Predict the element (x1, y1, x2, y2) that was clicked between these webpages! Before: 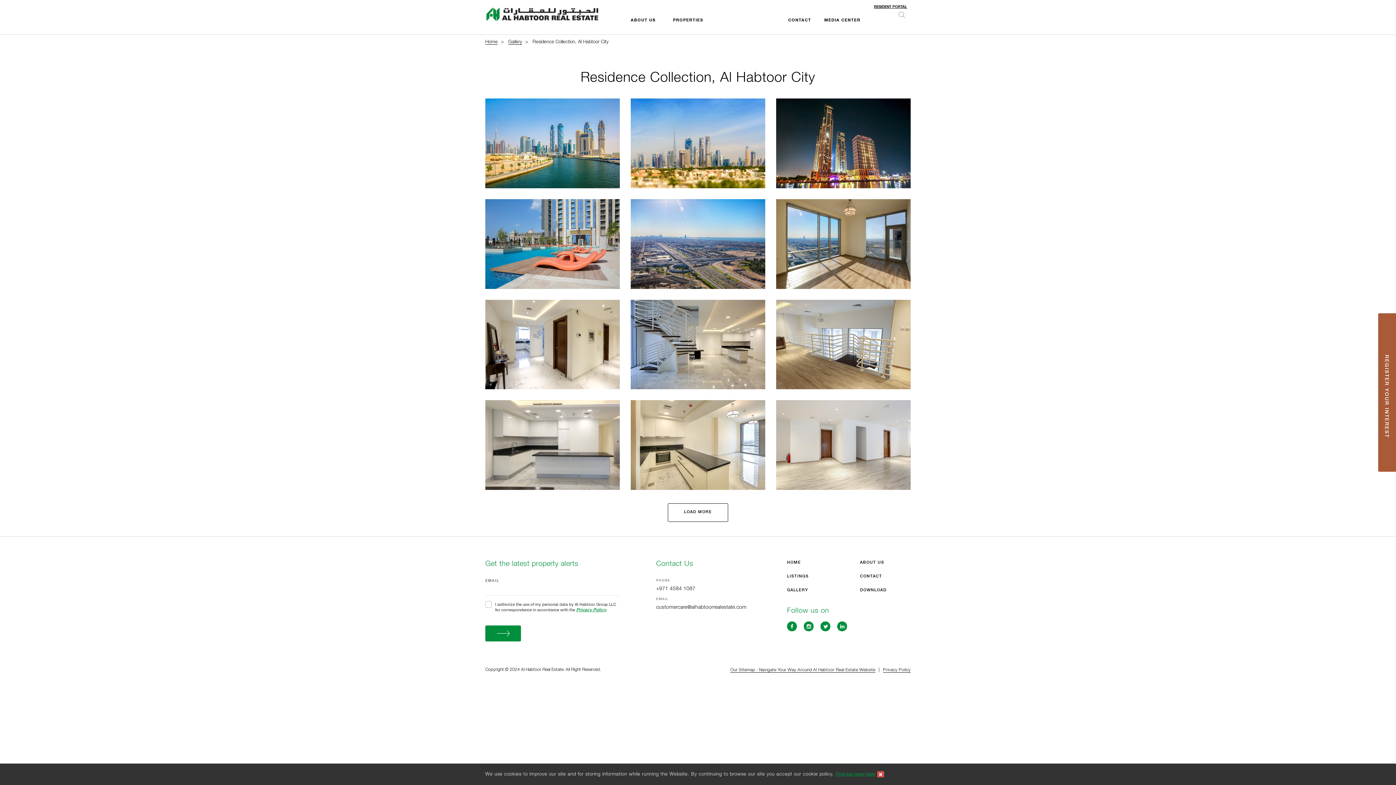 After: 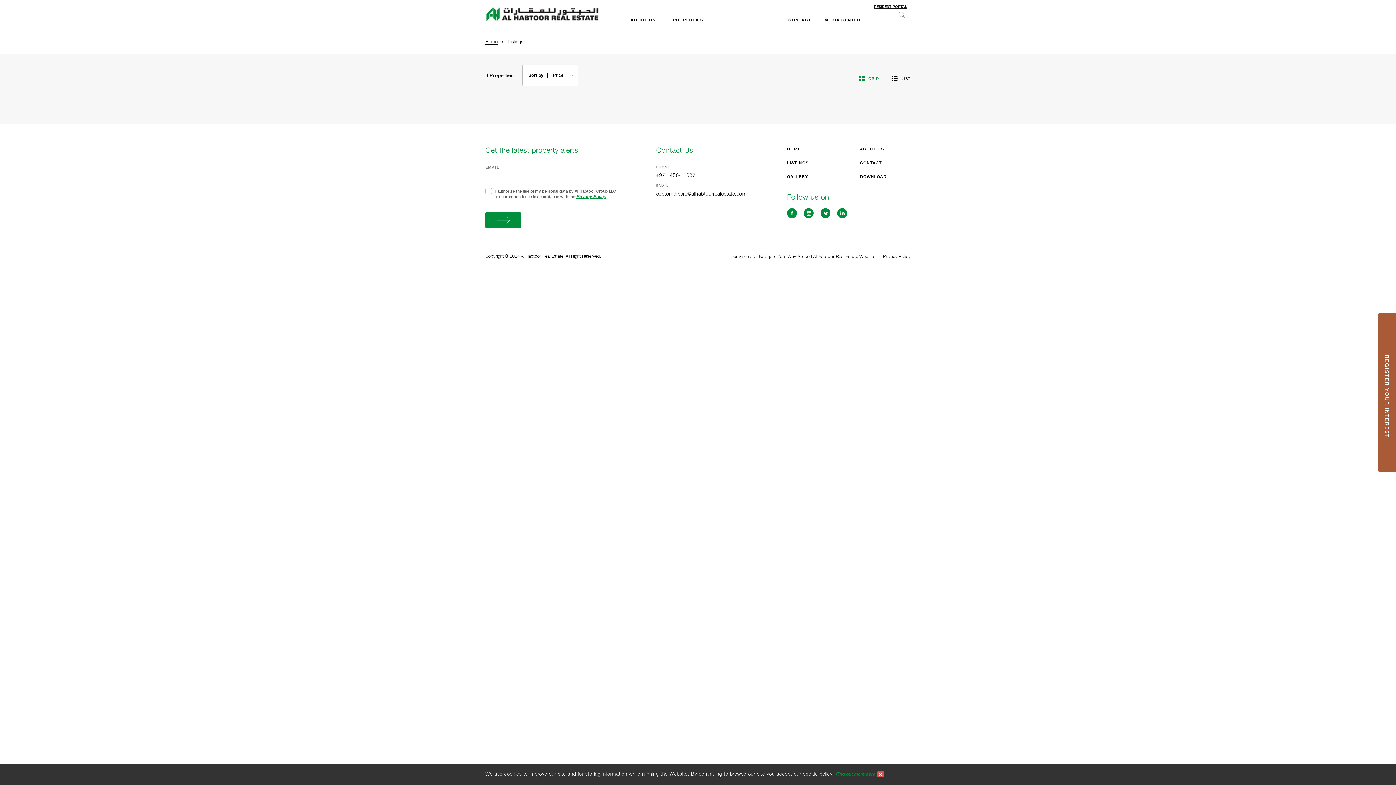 Action: label: LISTINGS bbox: (787, 574, 808, 578)